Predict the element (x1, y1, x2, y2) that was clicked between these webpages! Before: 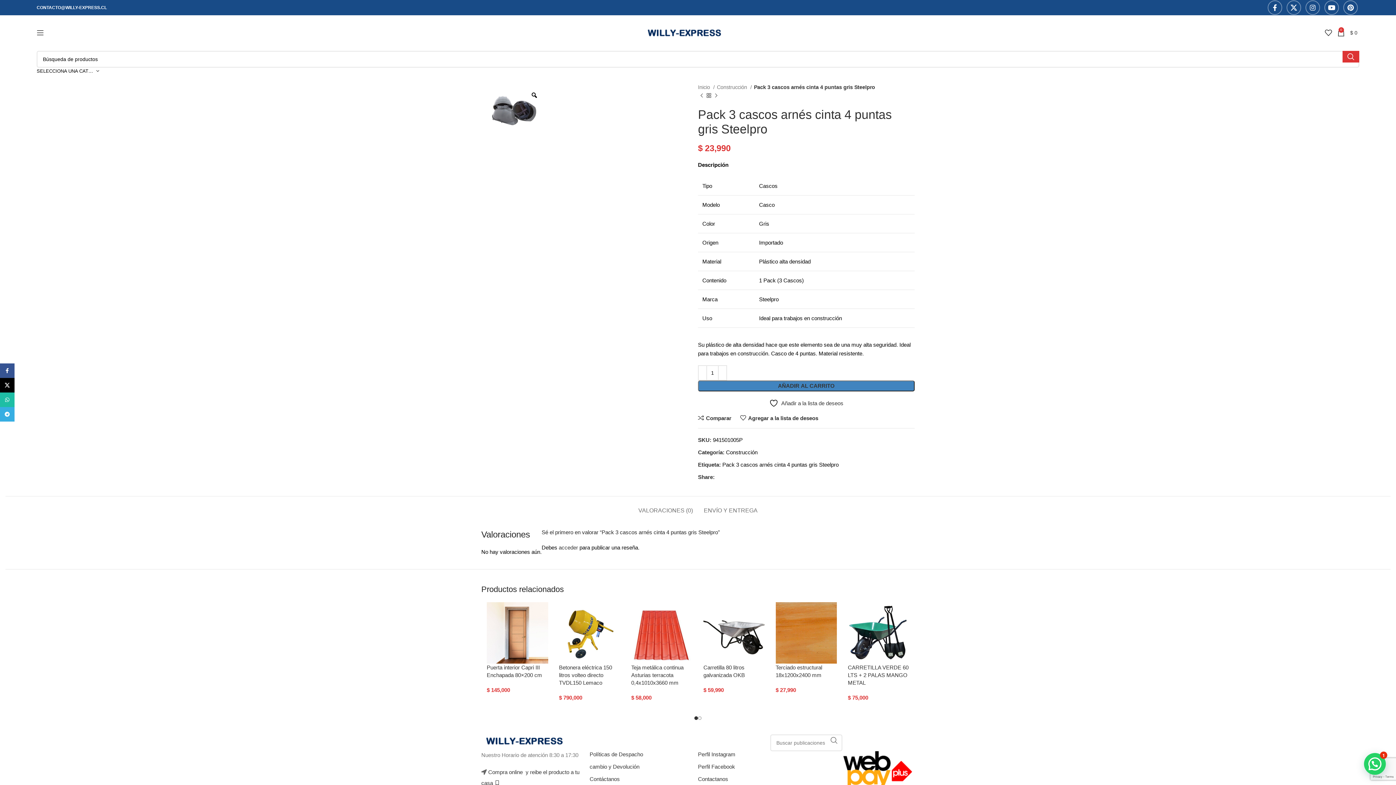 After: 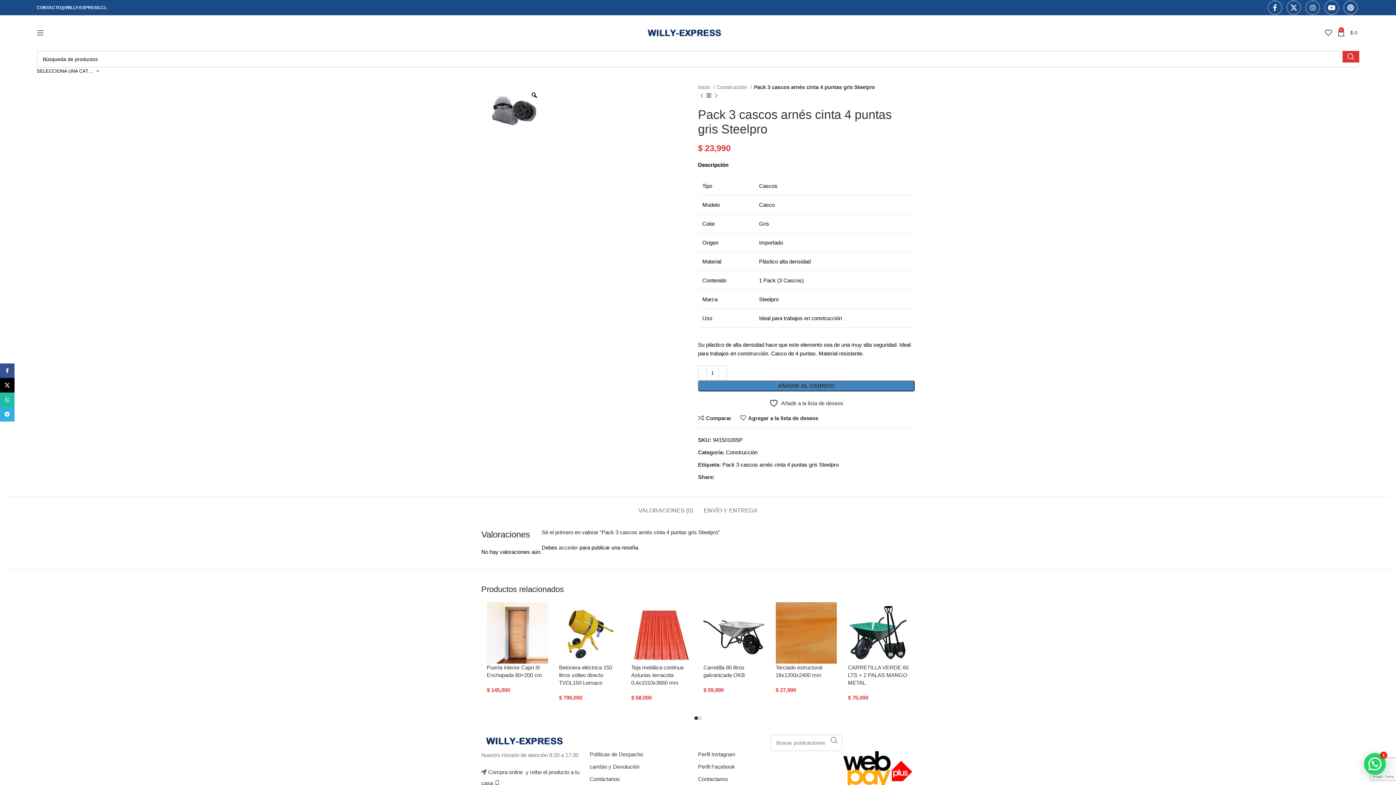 Action: bbox: (721, 475, 725, 479) label: X social link